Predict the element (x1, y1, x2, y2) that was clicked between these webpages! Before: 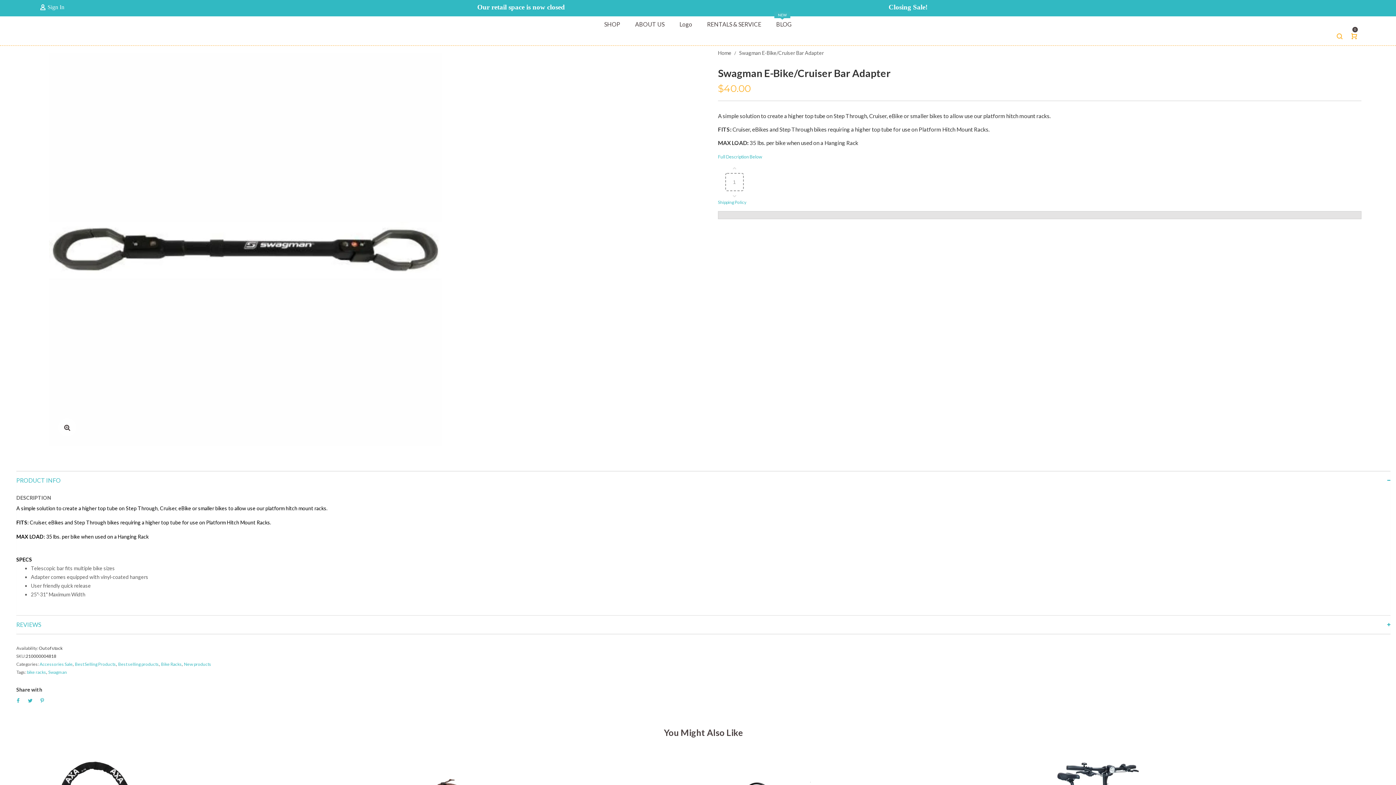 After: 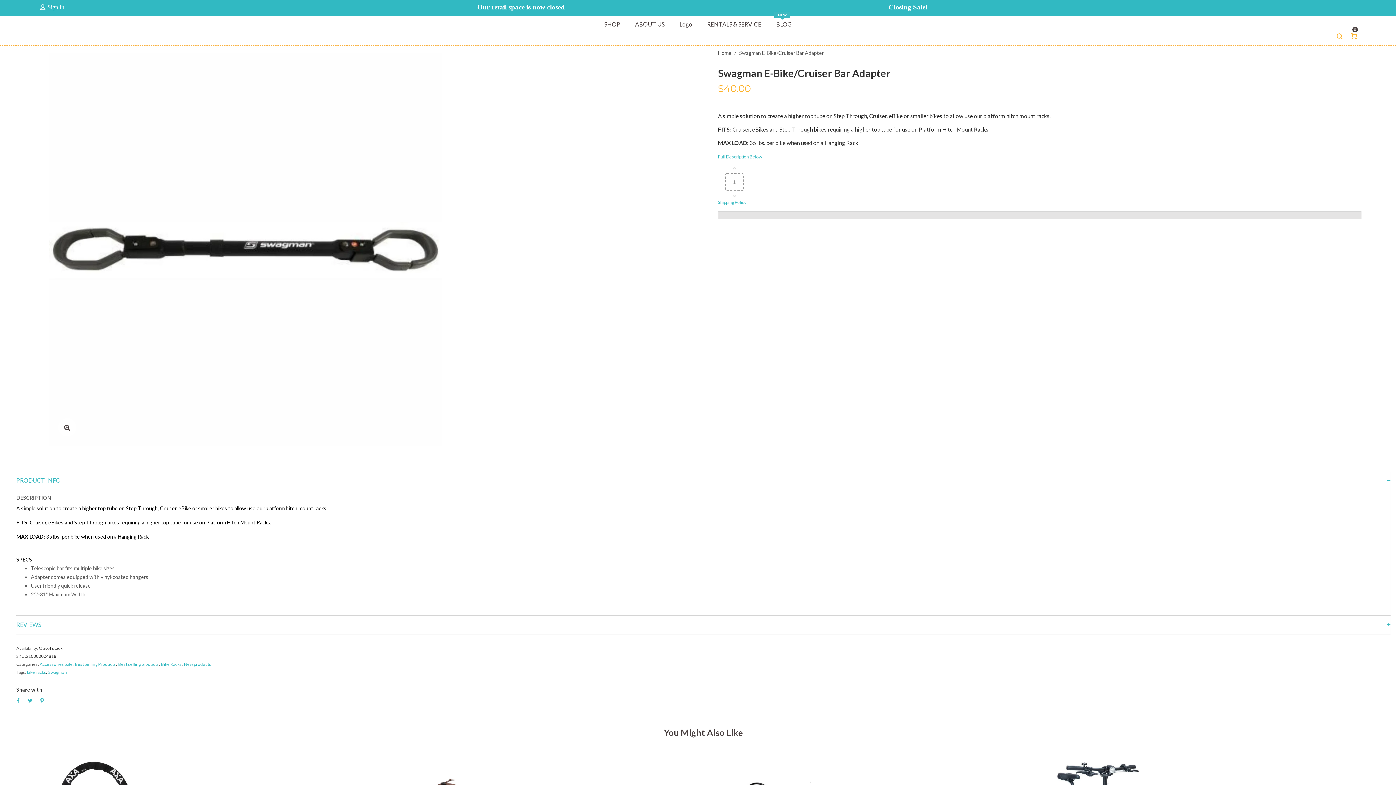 Action: label: − bbox: (723, 184, 745, 205)